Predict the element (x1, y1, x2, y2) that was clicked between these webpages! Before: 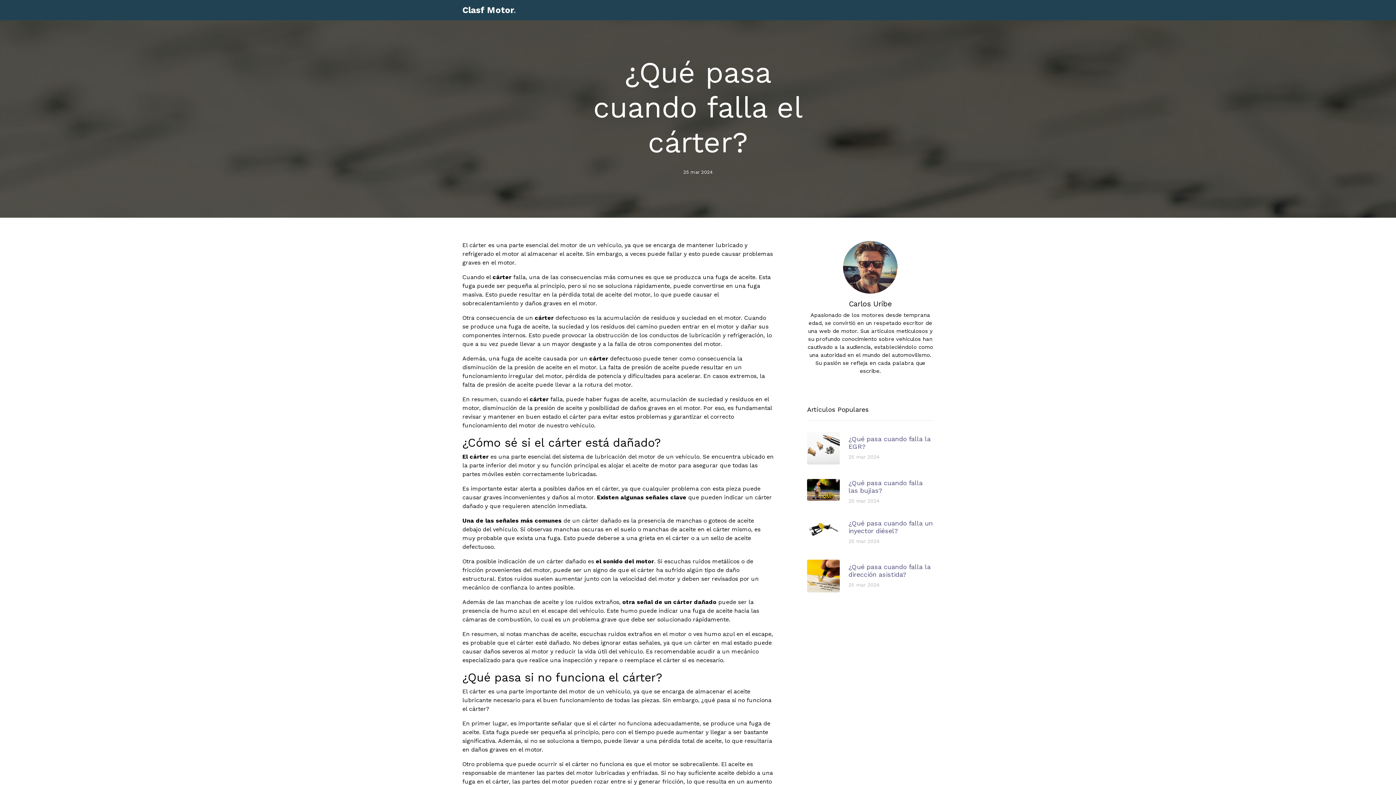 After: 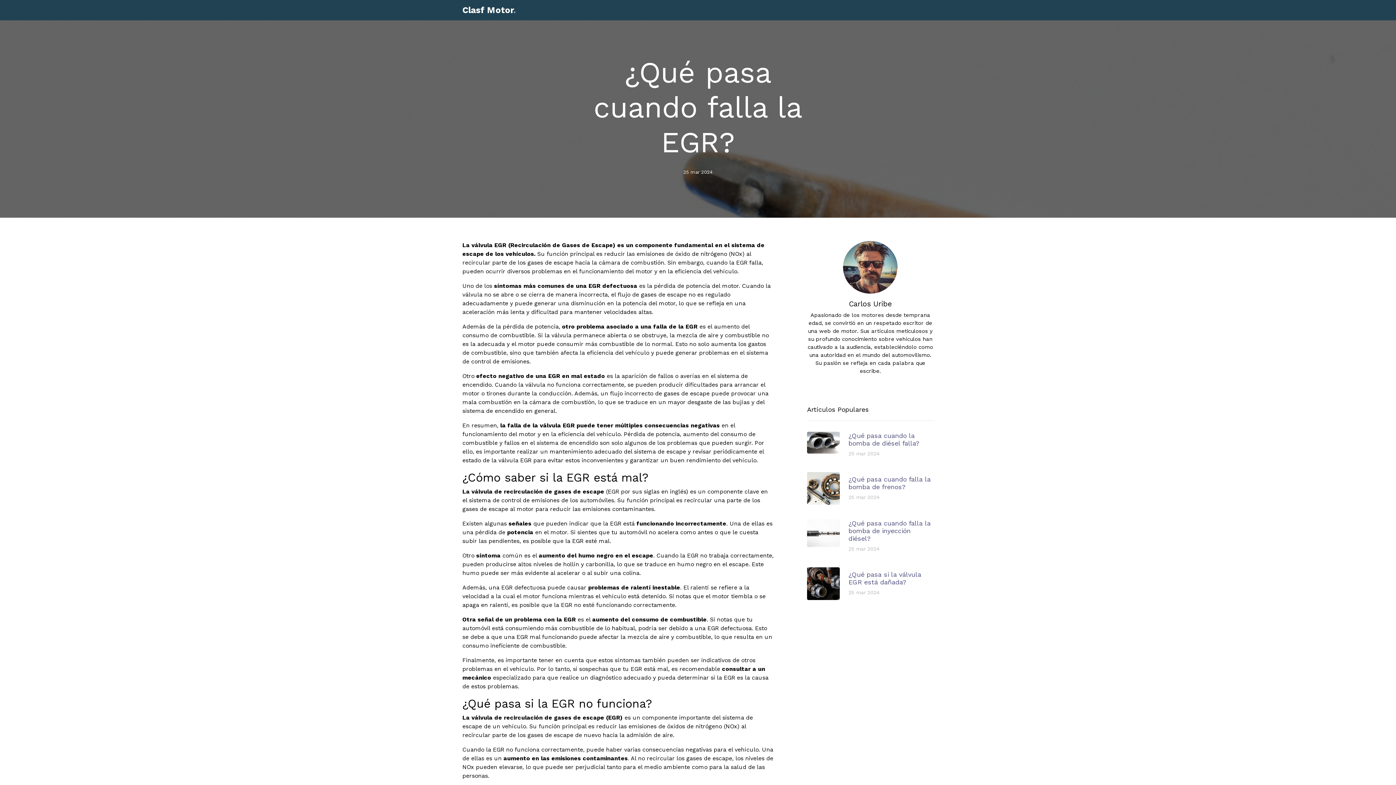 Action: bbox: (807, 431, 933, 464) label: ¿Qué pasa cuando falla la EGR?
25 mar 2024